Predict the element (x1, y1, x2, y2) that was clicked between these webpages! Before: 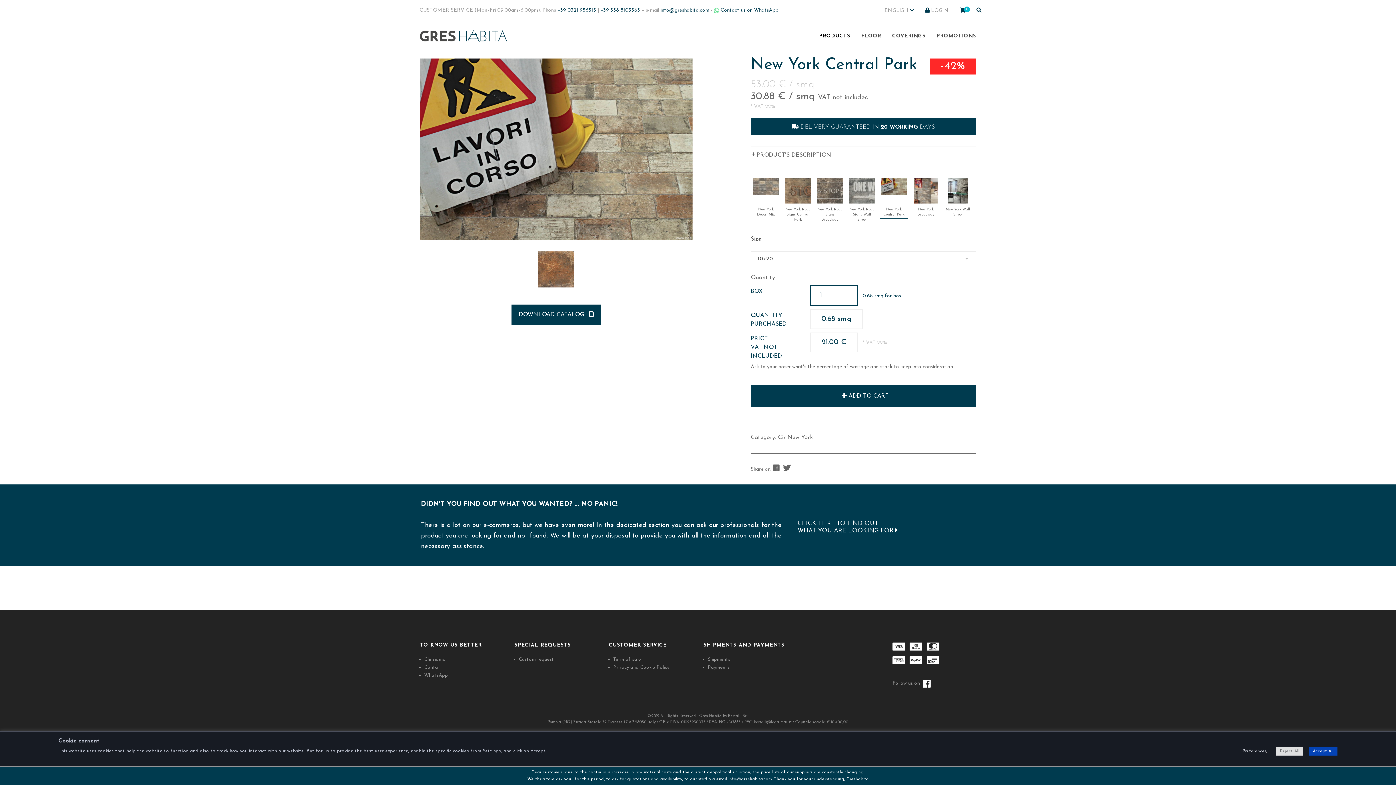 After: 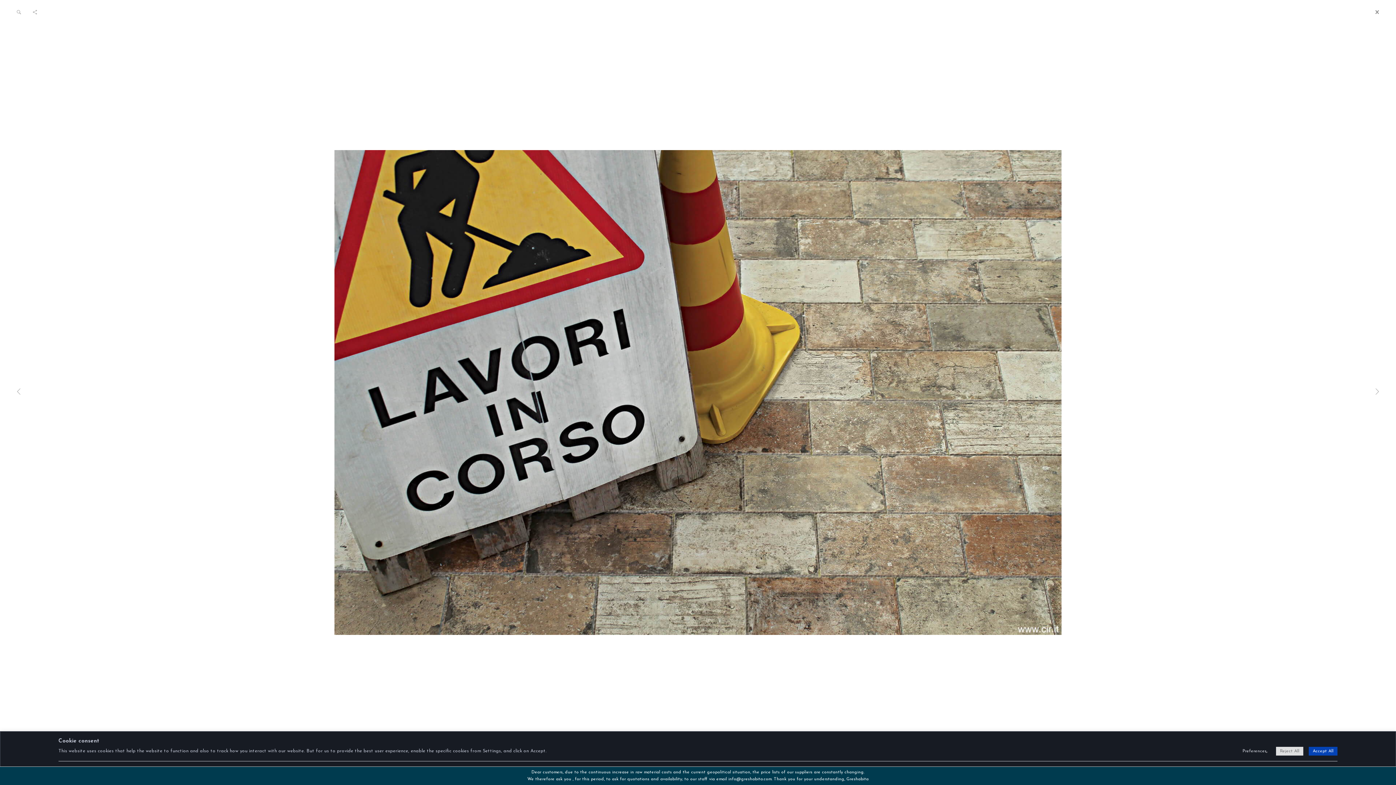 Action: bbox: (420, 58, 692, 240) label: ZOOM